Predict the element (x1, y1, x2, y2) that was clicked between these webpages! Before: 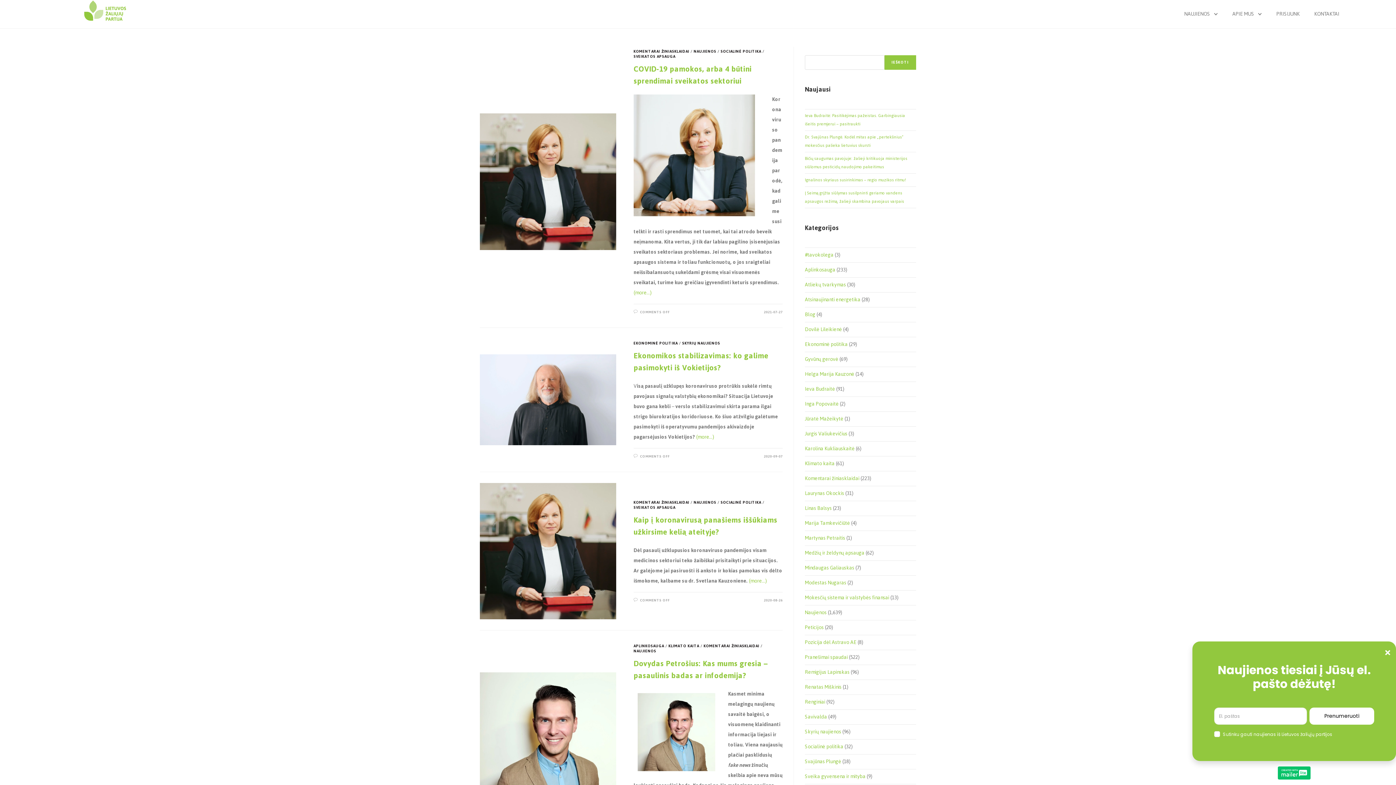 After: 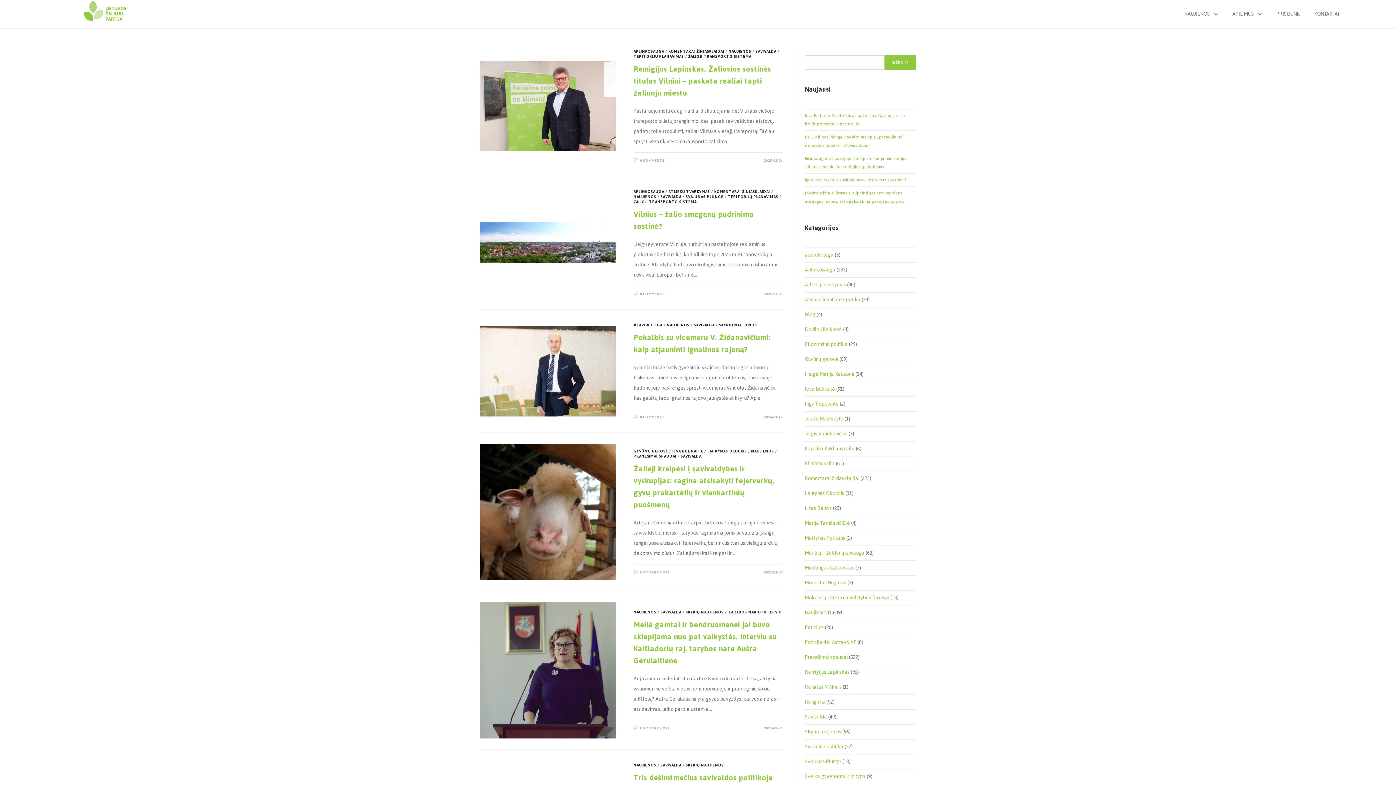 Action: bbox: (805, 712, 827, 722) label: Savivalda